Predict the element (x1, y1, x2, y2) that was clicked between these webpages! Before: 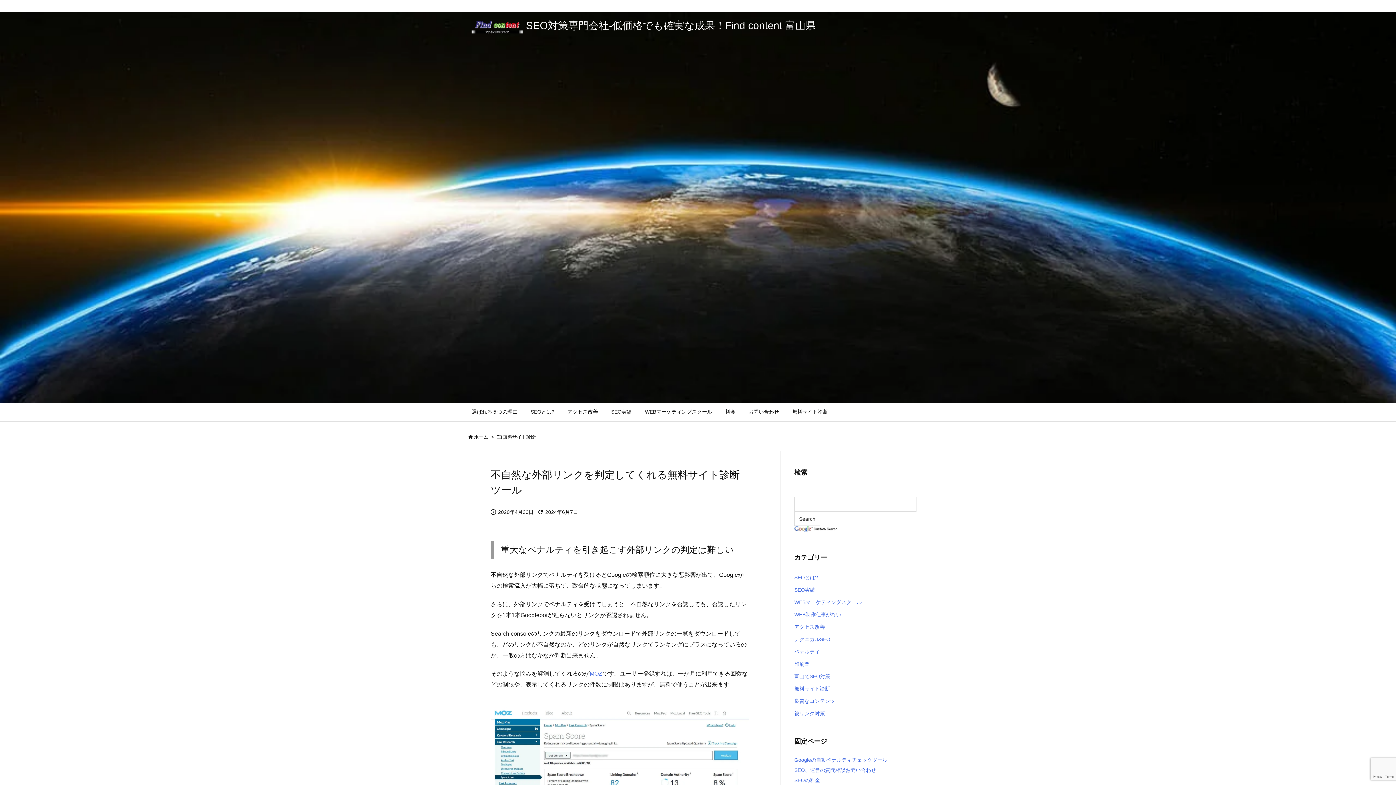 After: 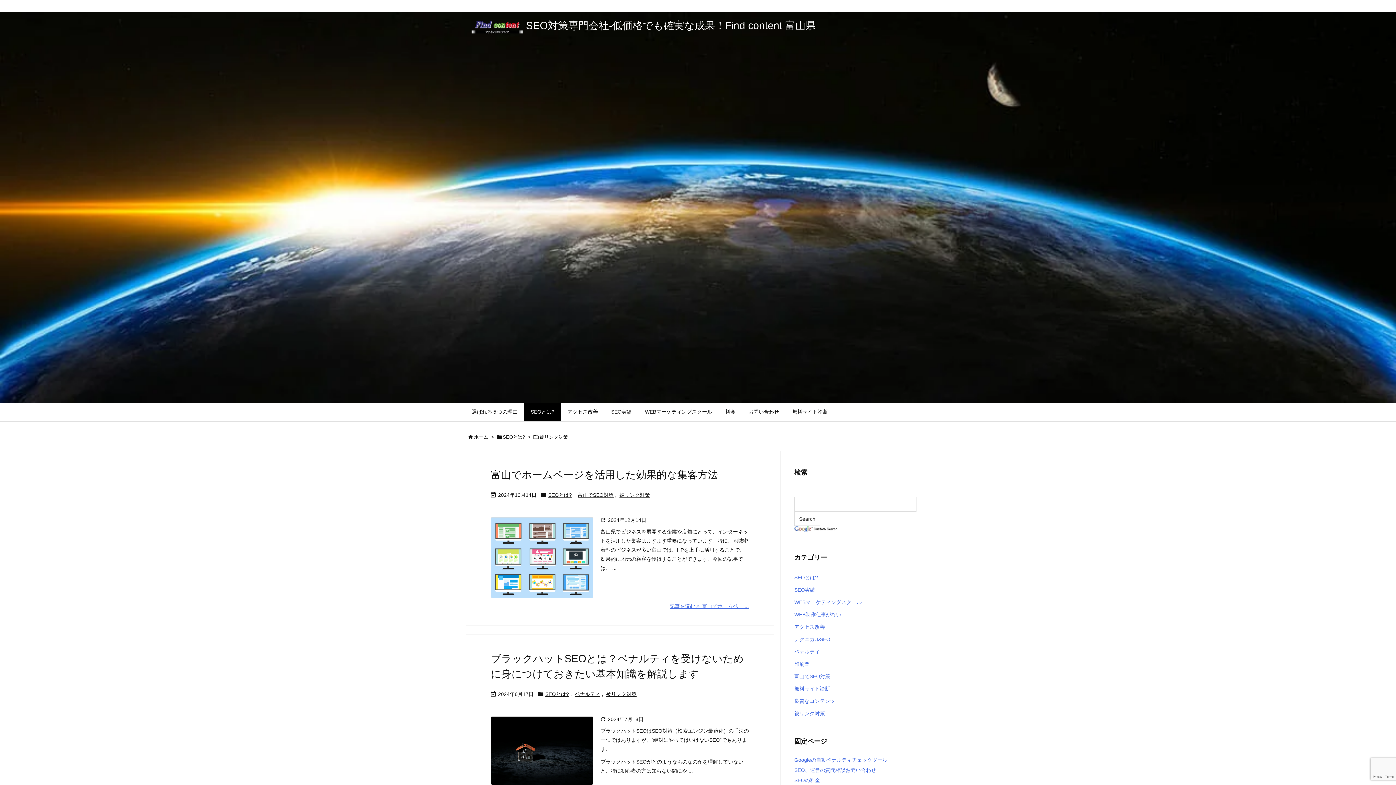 Action: bbox: (794, 707, 916, 719) label: 被リンク対策